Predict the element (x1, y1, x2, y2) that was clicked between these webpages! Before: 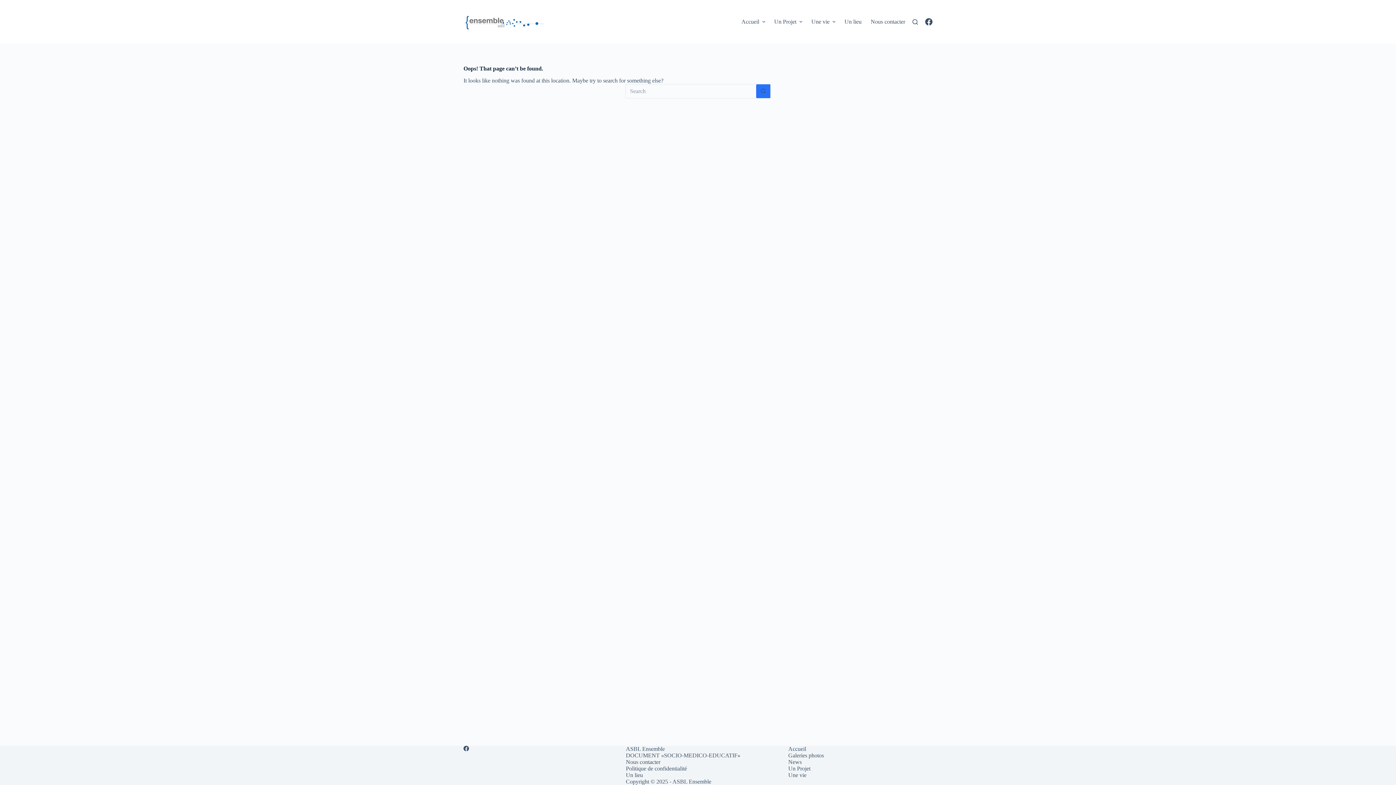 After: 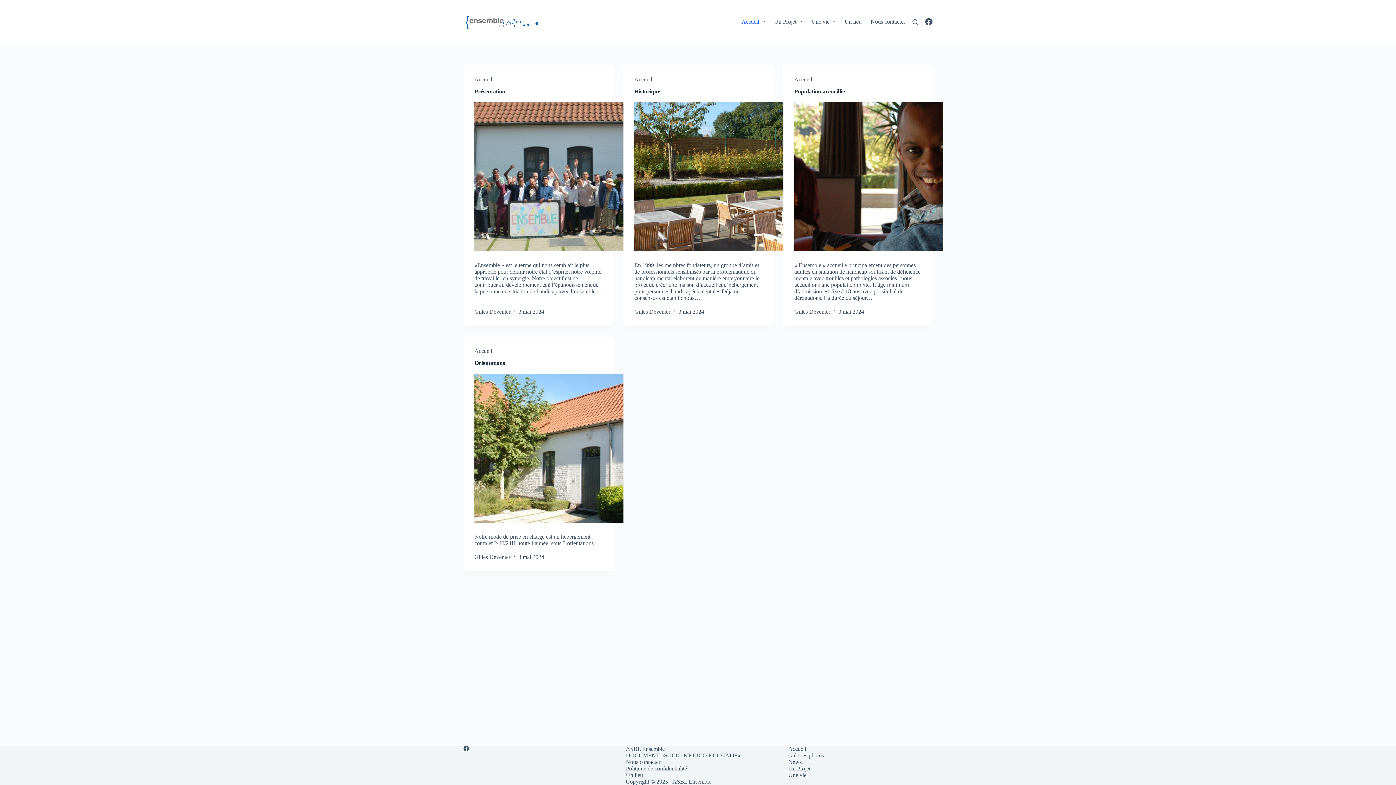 Action: bbox: (741, 0, 769, 43) label: Accueil